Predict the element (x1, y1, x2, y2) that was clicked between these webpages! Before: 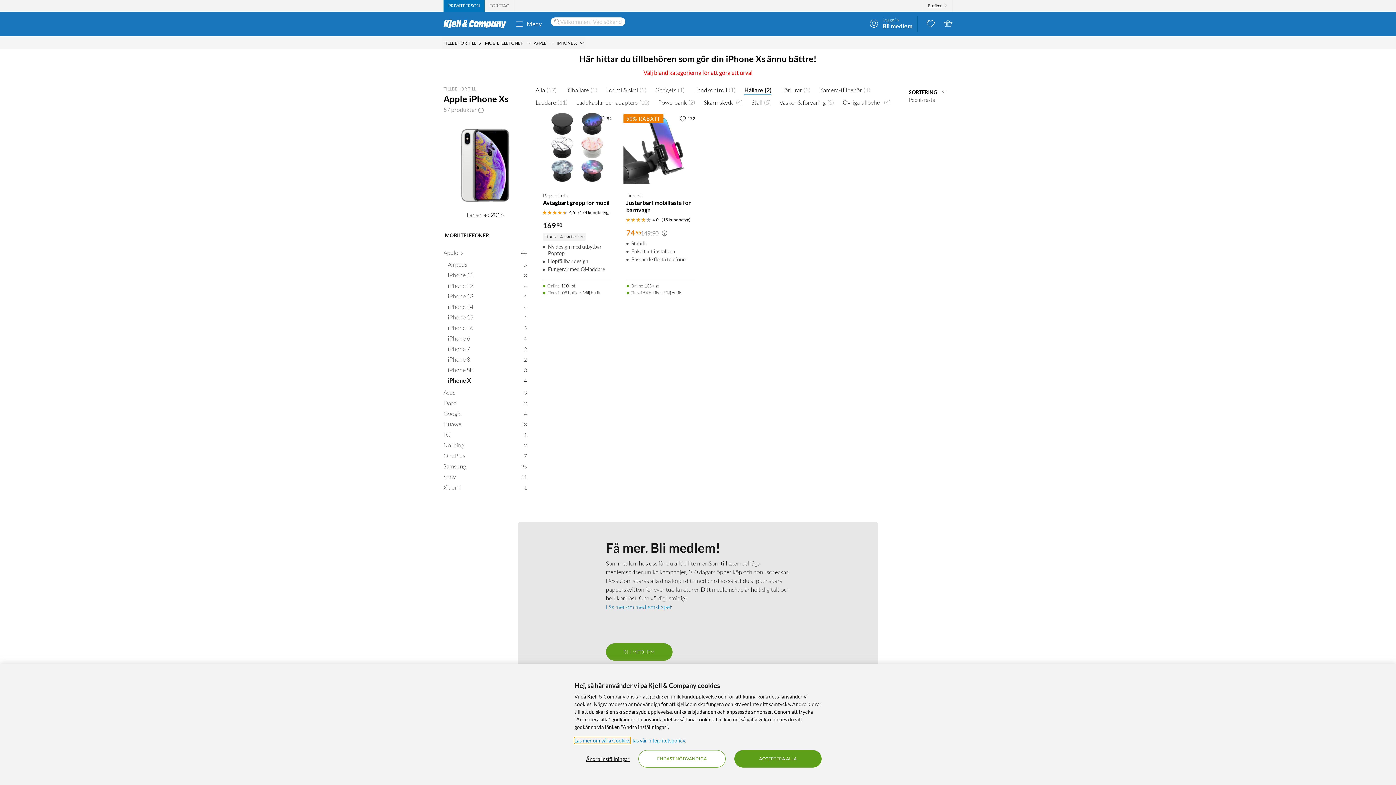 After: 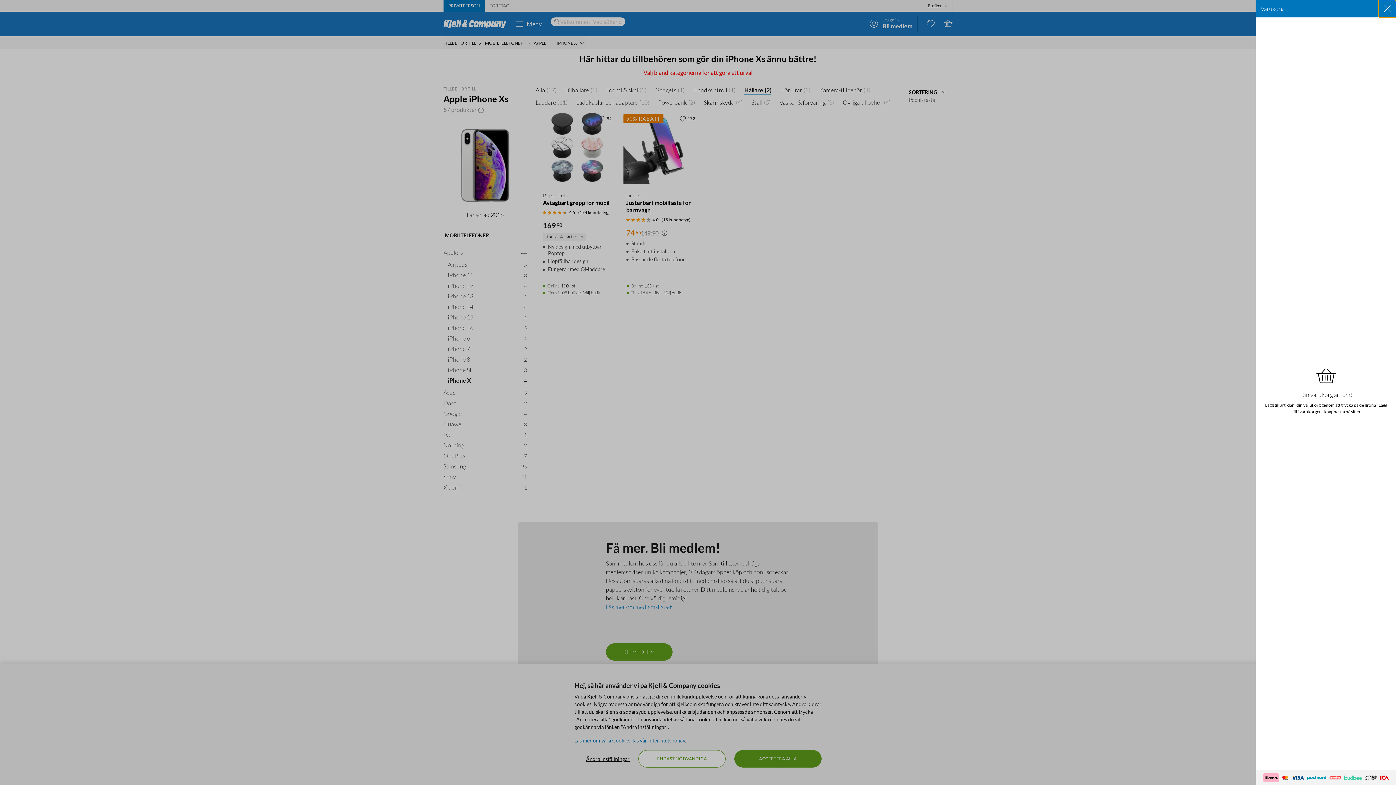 Action: bbox: (939, 14, 957, 32) label: Varukorgen är tom